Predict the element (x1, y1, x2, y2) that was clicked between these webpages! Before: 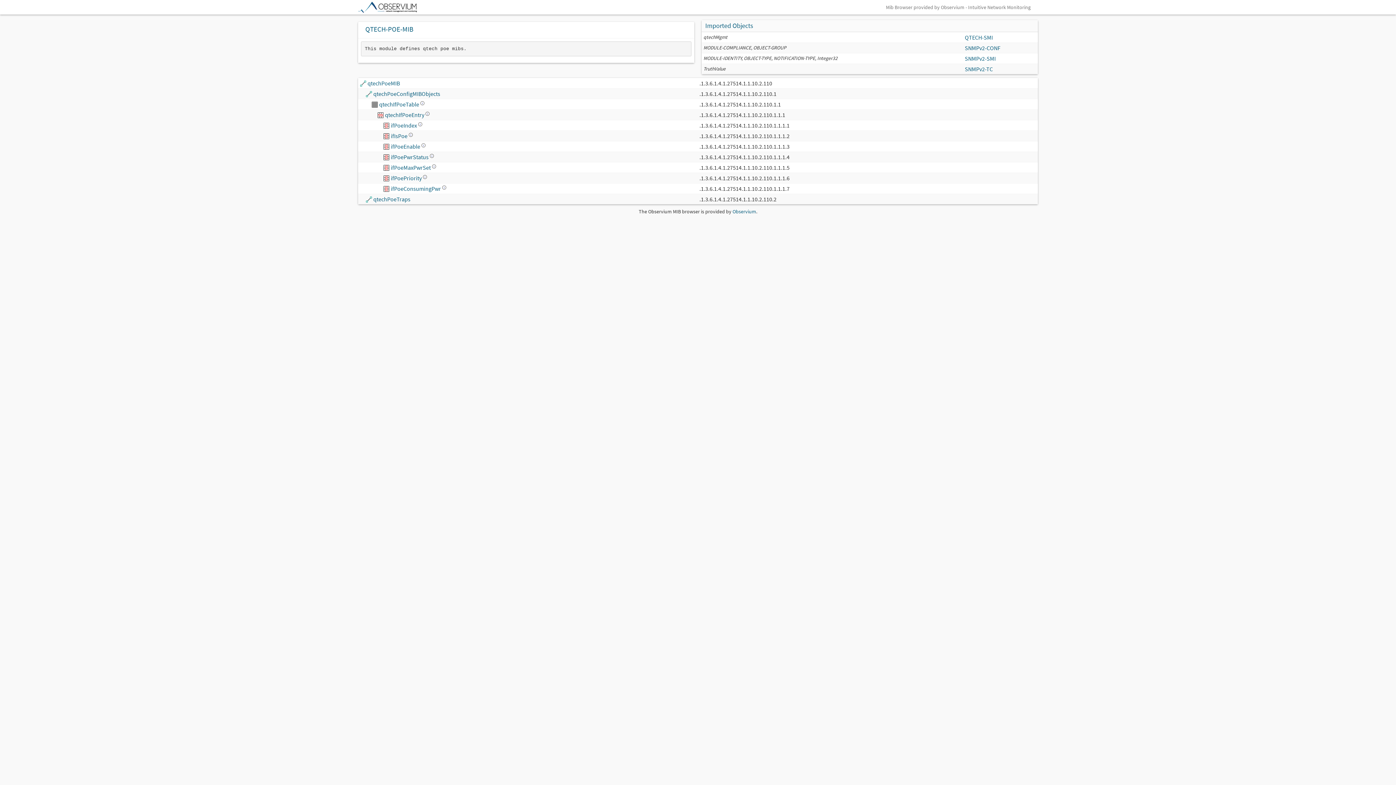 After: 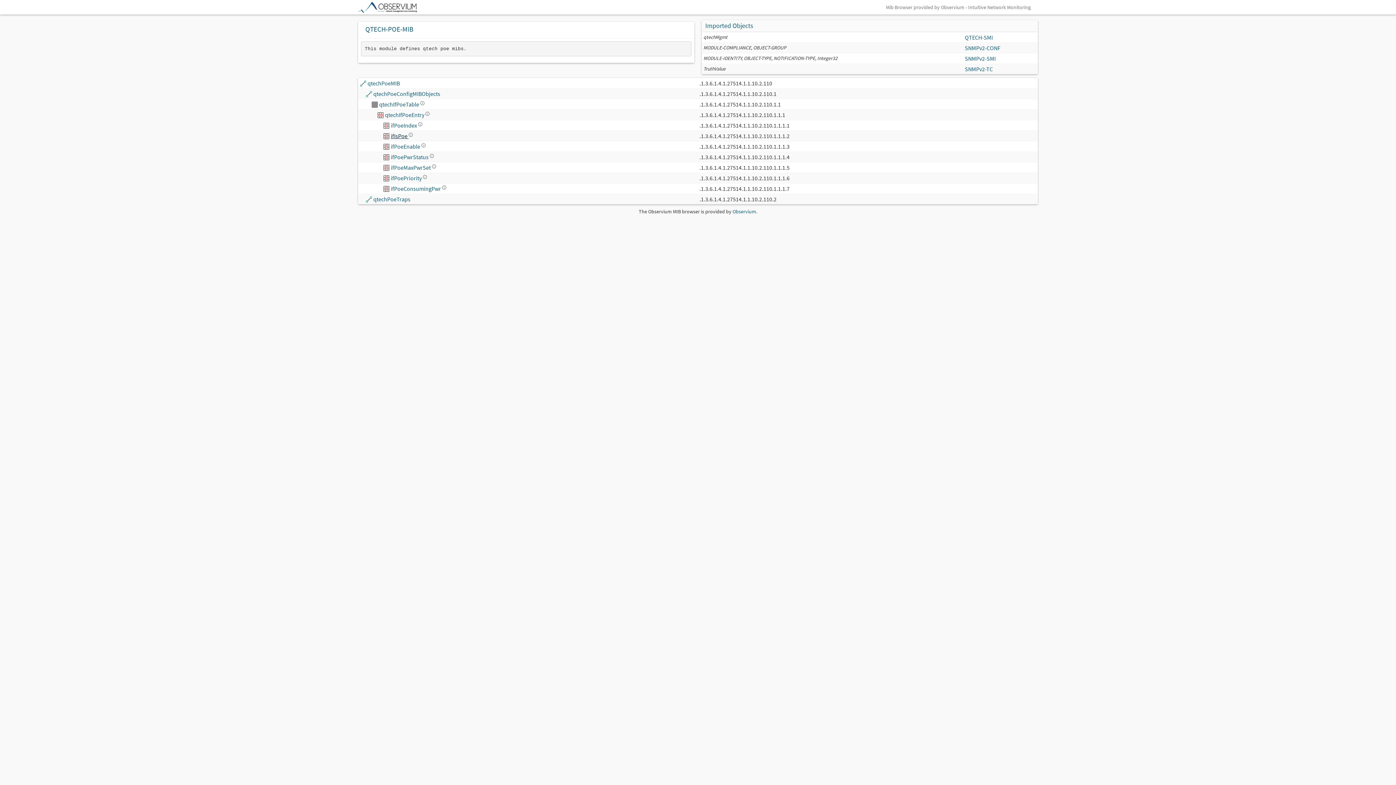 Action: label: ifIsPoe  bbox: (390, 132, 413, 139)